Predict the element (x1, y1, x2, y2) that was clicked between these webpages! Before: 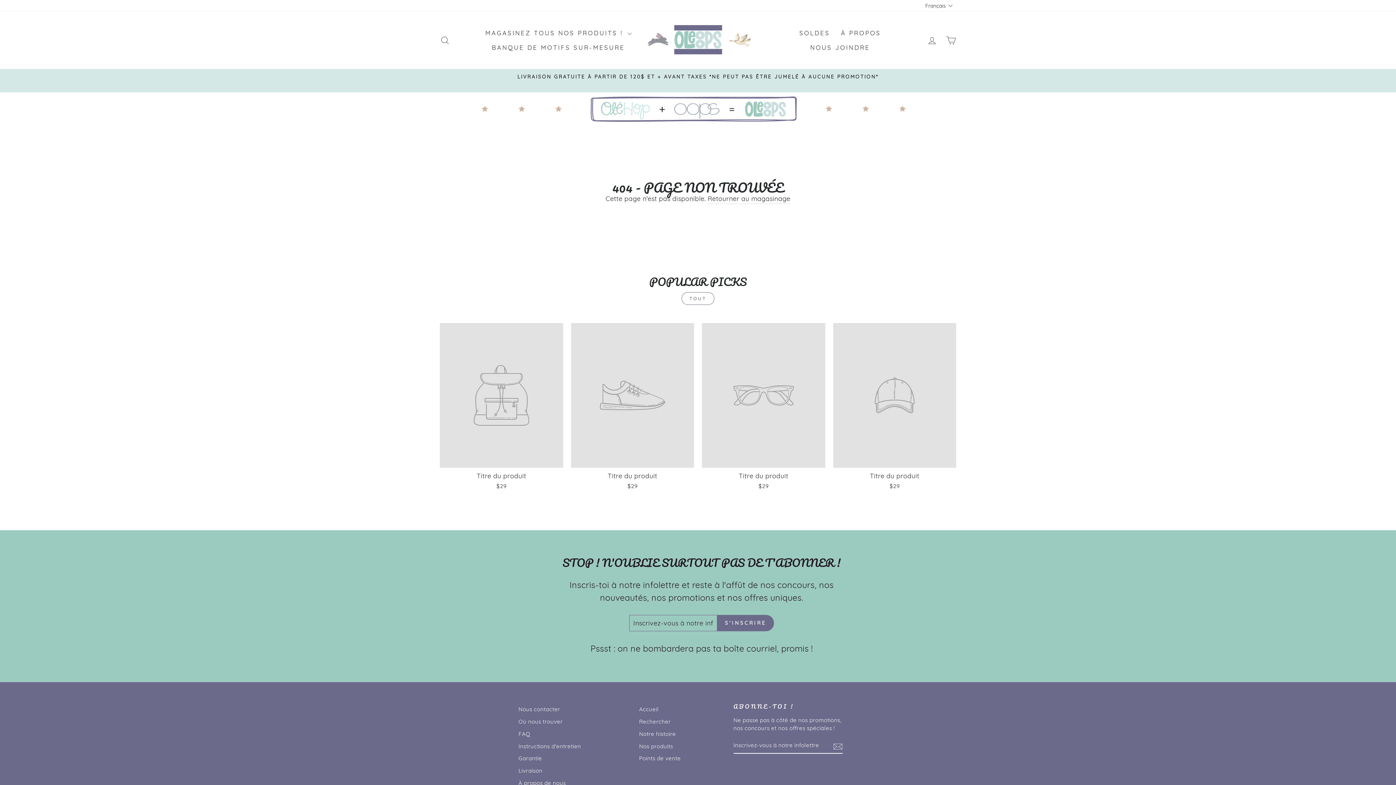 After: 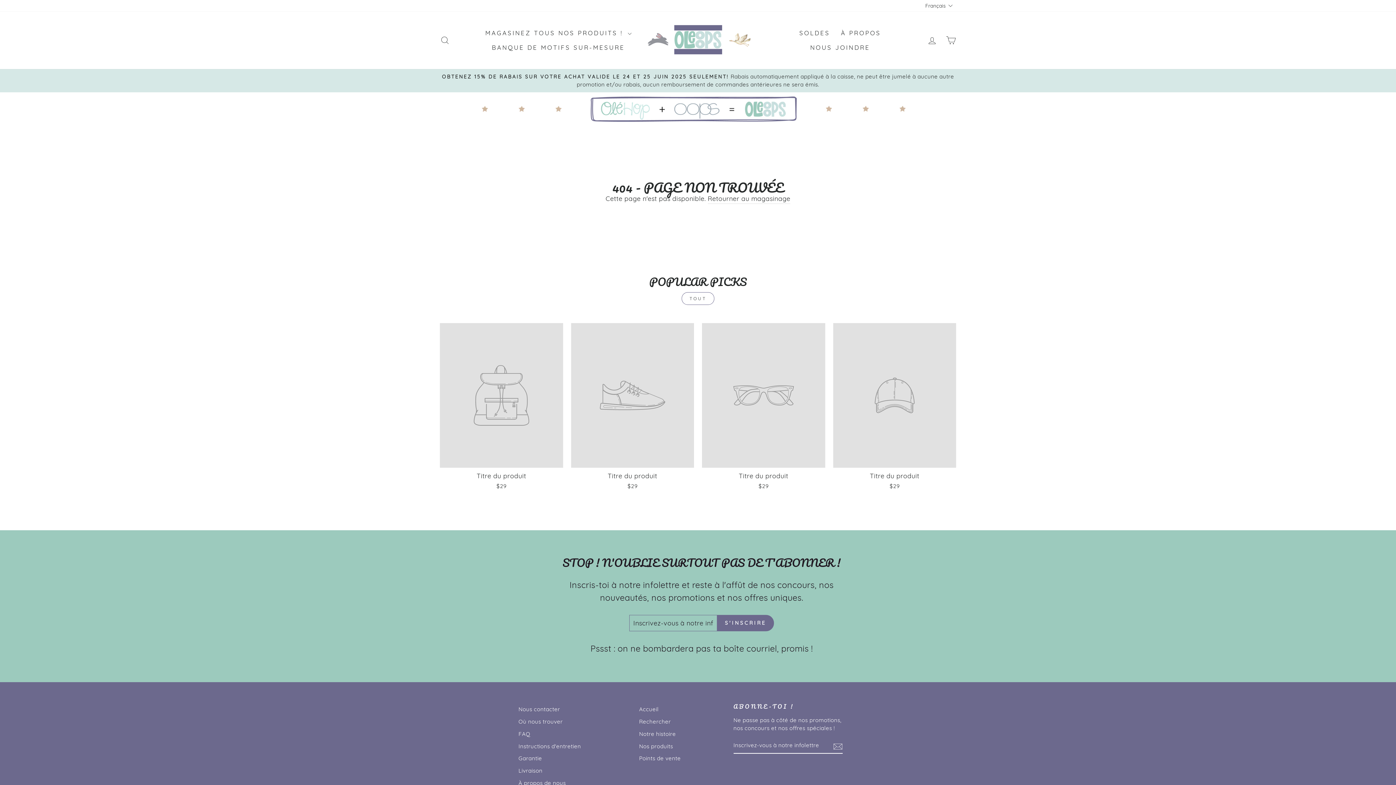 Action: bbox: (833, 323, 956, 492) label: Titre du produit
$29